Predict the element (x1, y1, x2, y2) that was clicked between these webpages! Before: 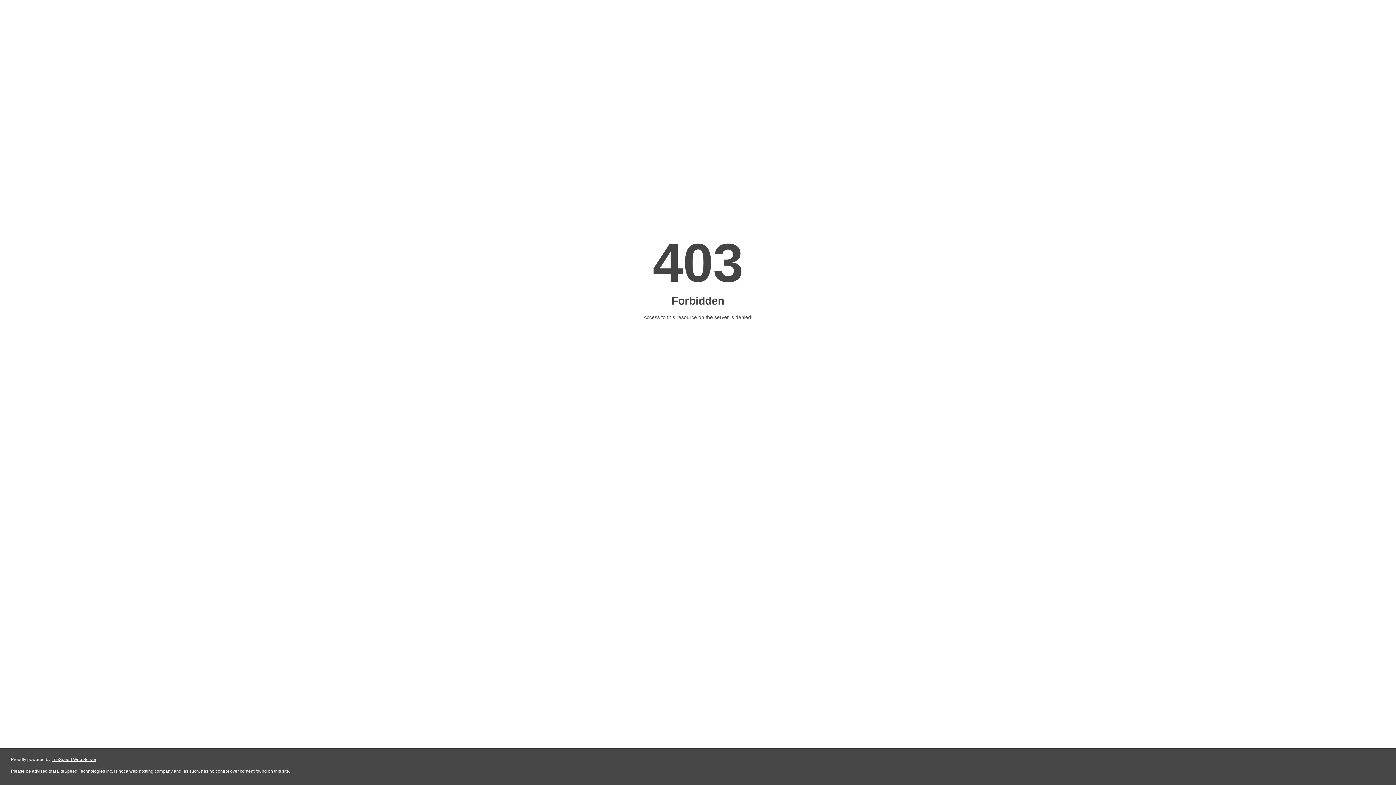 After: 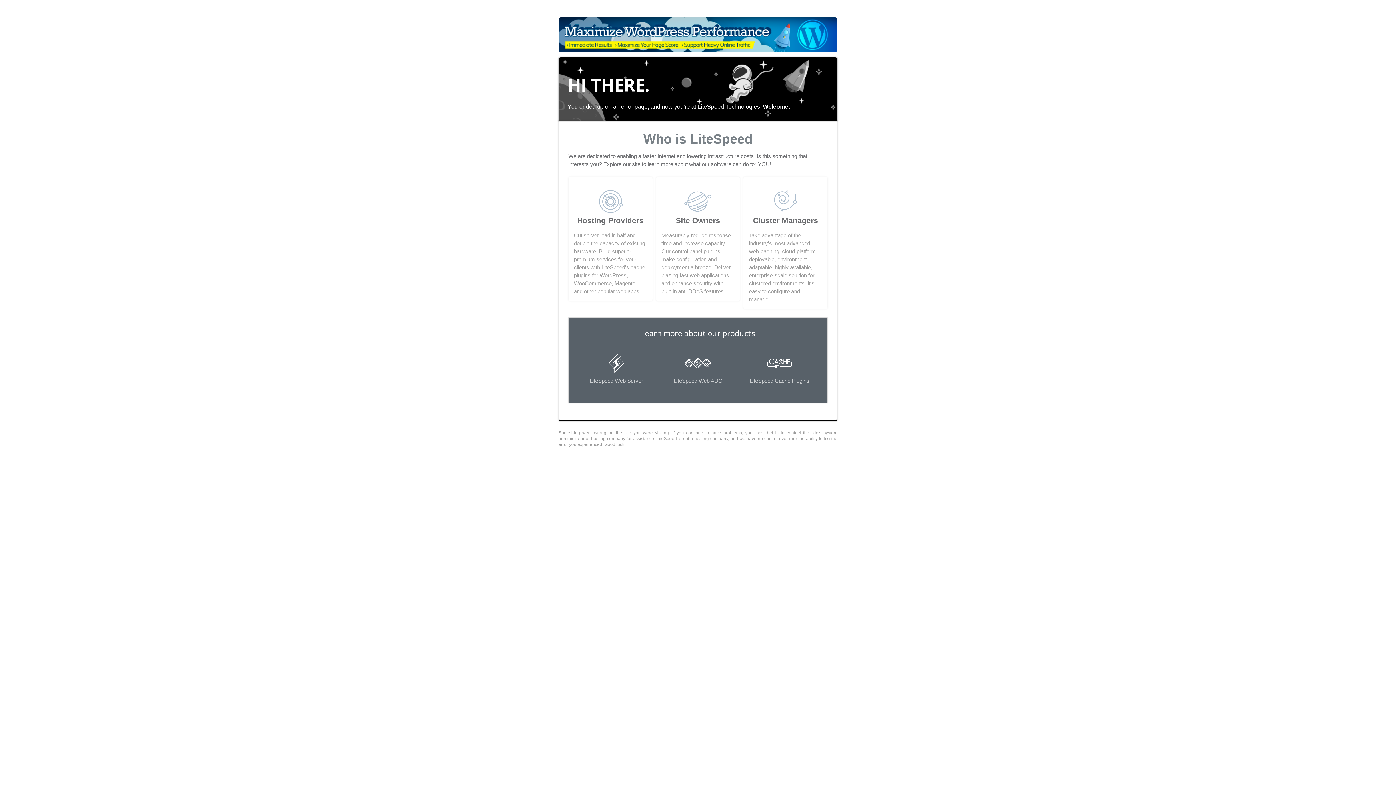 Action: label: LiteSpeed Web Server bbox: (51, 757, 96, 762)